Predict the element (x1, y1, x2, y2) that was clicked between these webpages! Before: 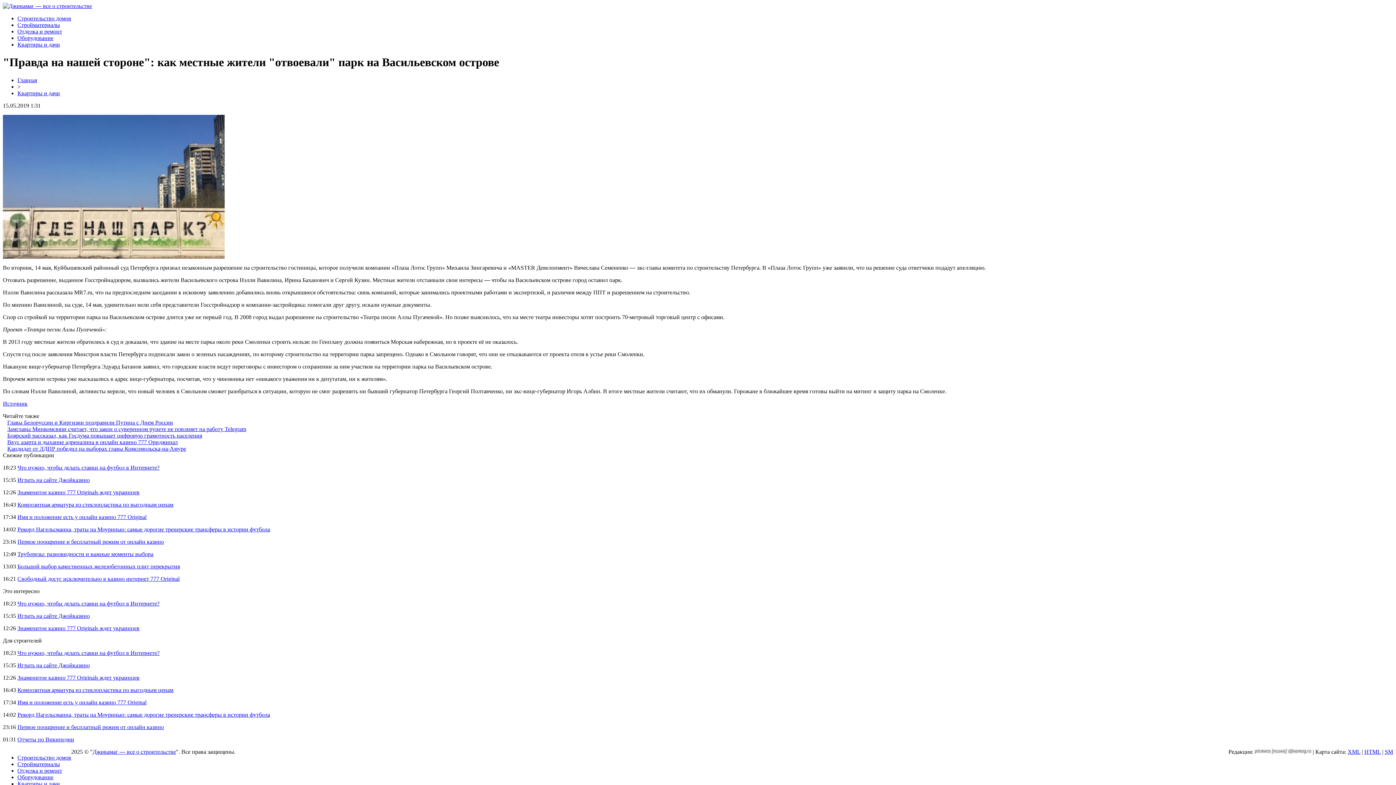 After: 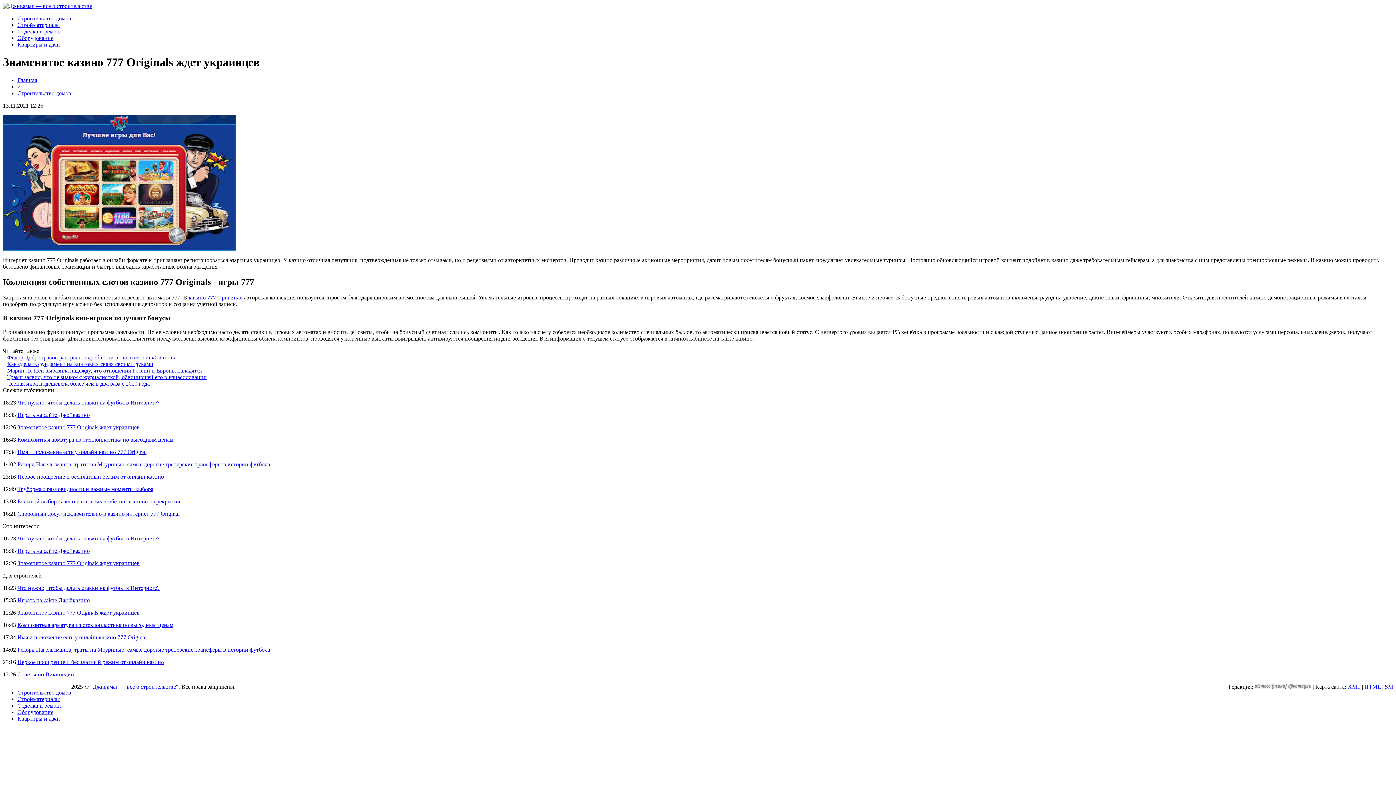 Action: label: Знаменитое казино 777 Originals ждет украинцев bbox: (17, 625, 139, 631)